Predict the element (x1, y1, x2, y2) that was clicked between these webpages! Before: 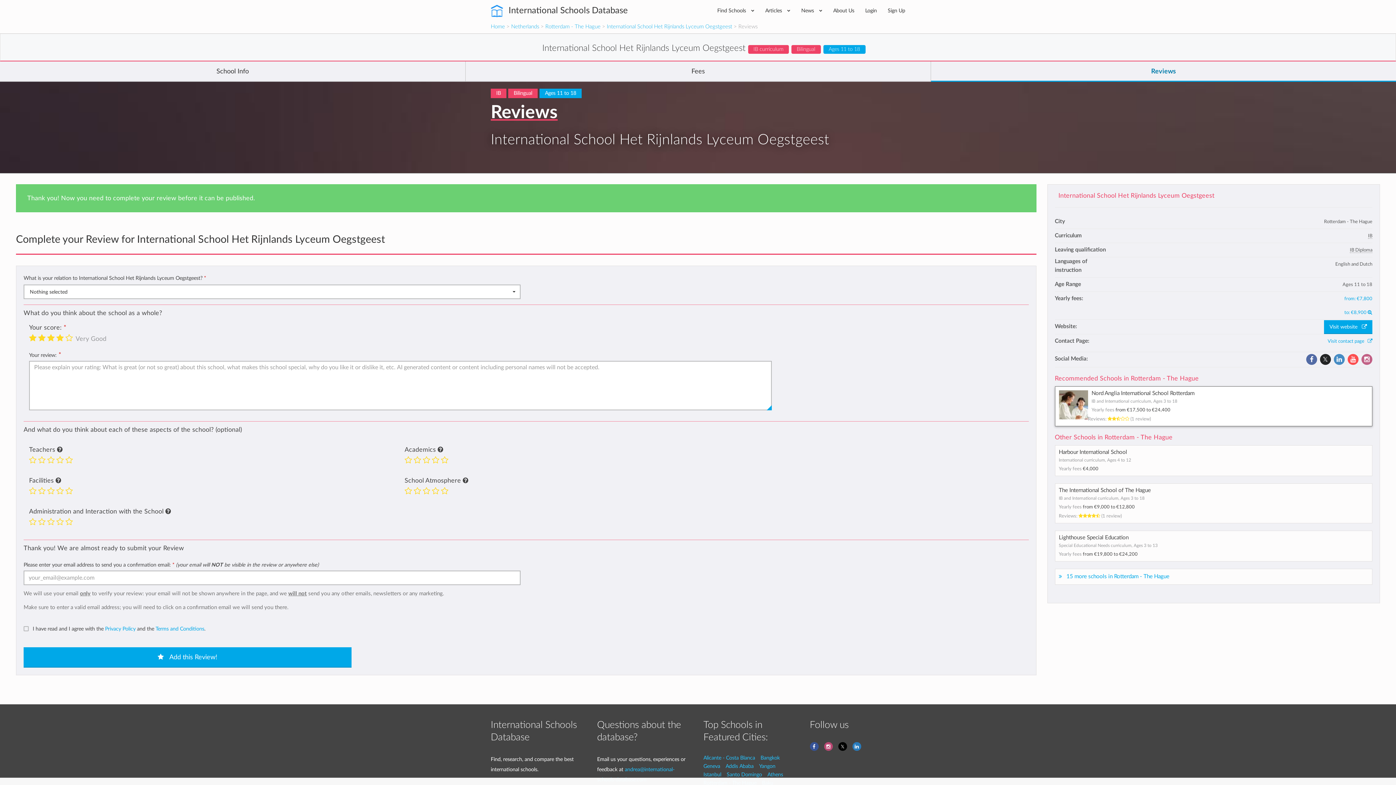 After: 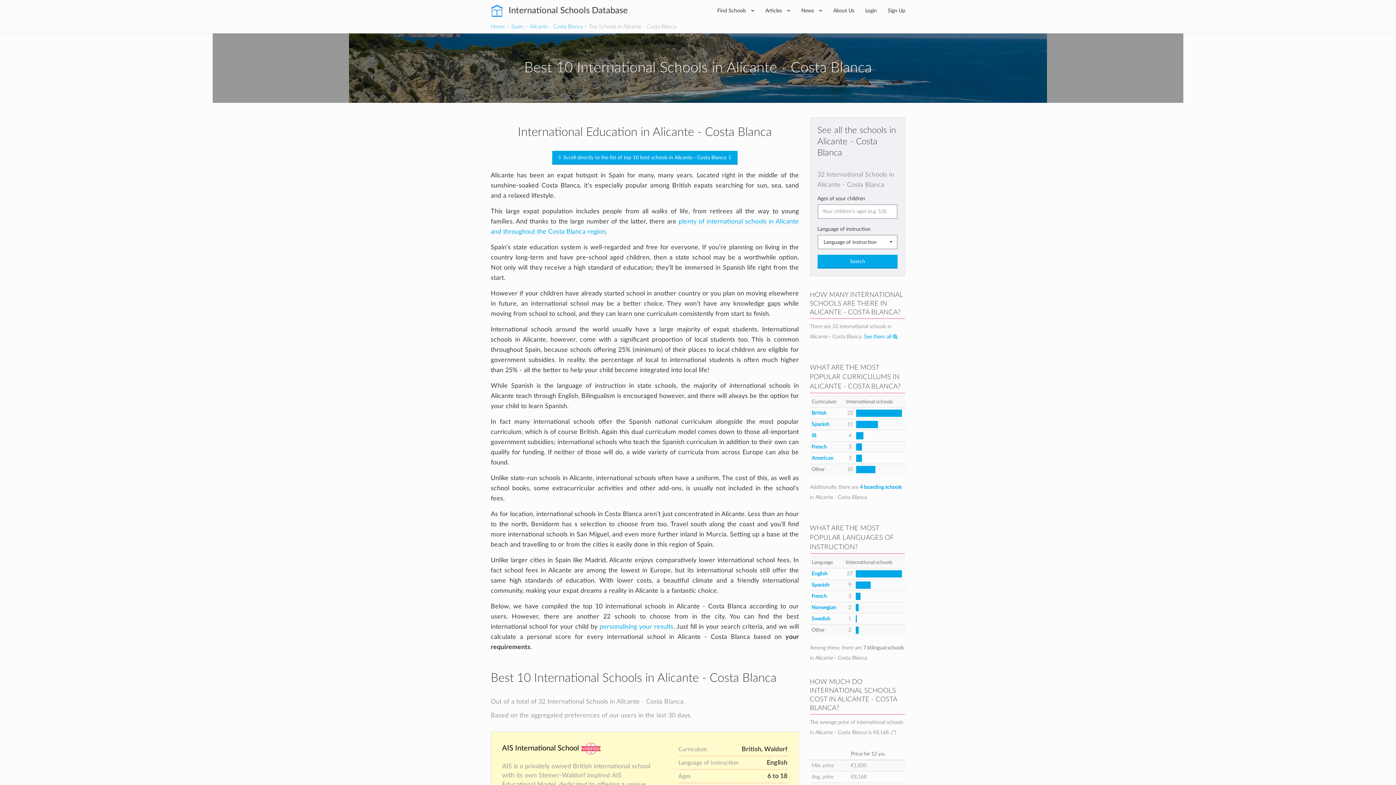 Action: bbox: (703, 754, 755, 762) label: Alicante - Costa Blanca